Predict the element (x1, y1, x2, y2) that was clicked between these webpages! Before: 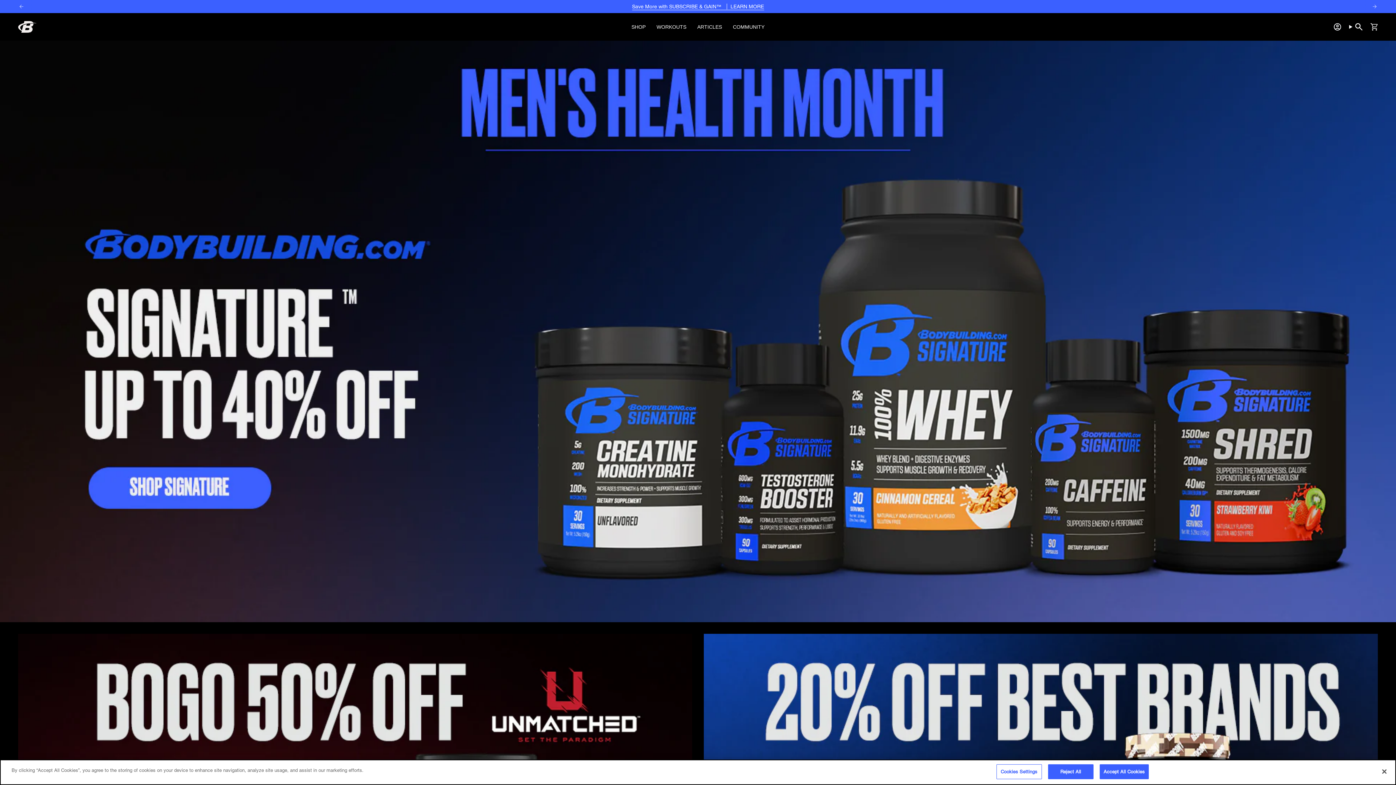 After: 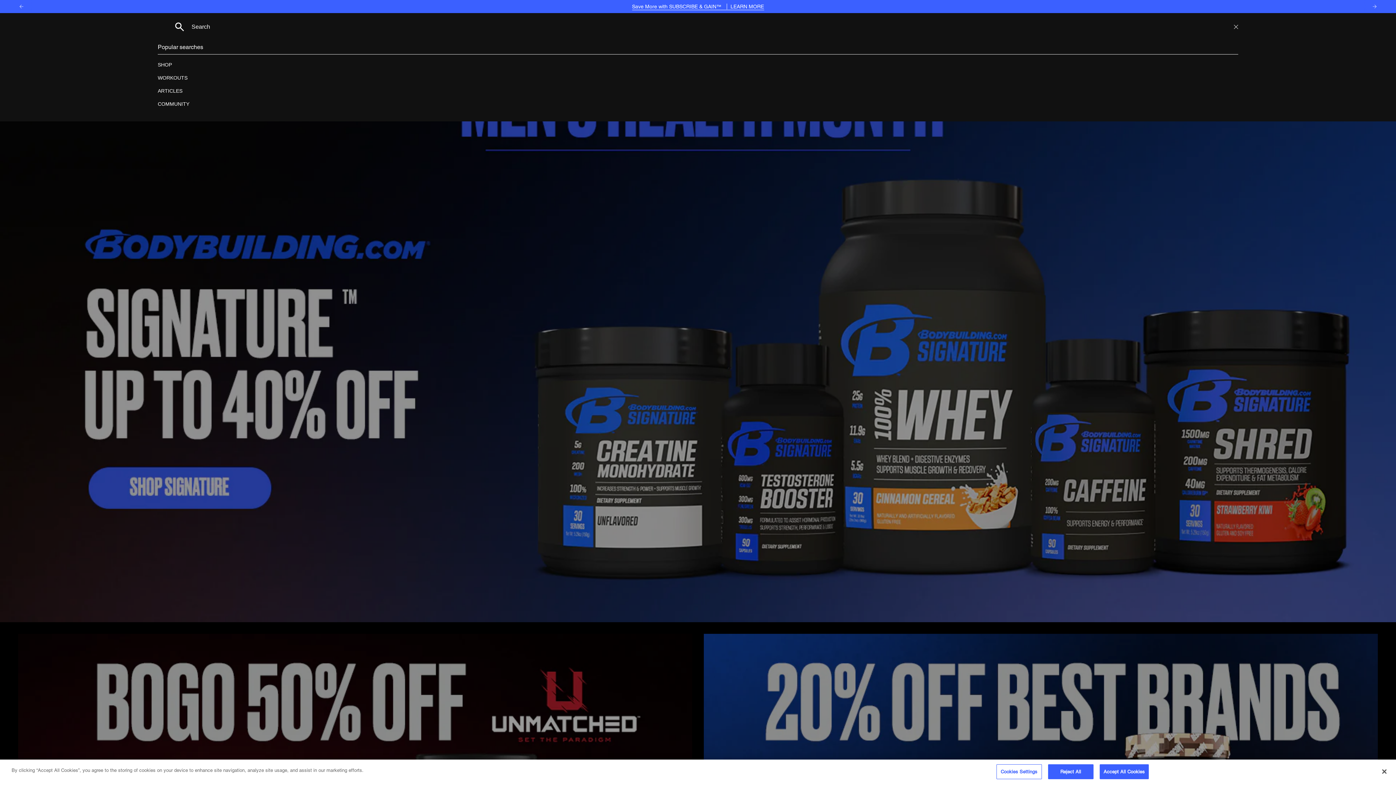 Action: bbox: (1345, 21, 1366, 32) label: Search